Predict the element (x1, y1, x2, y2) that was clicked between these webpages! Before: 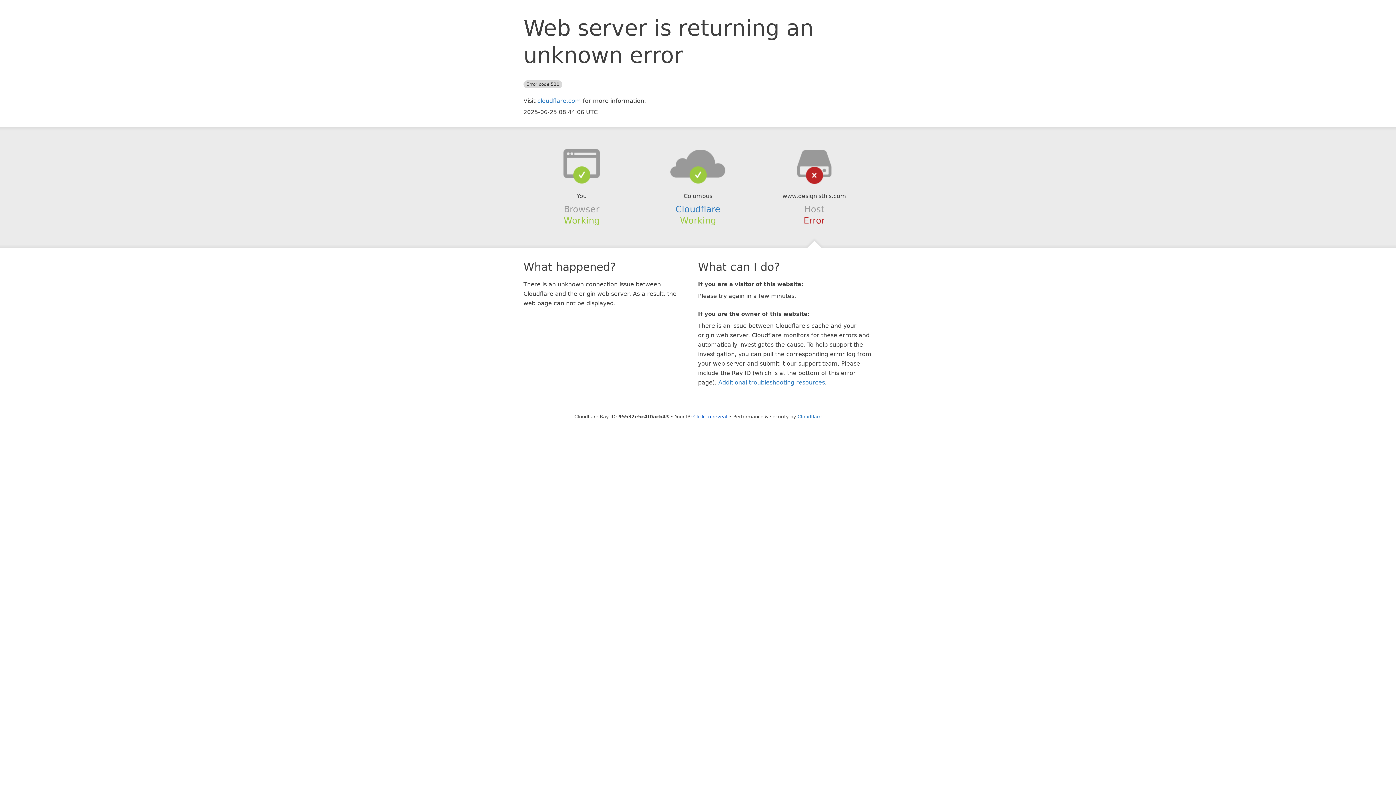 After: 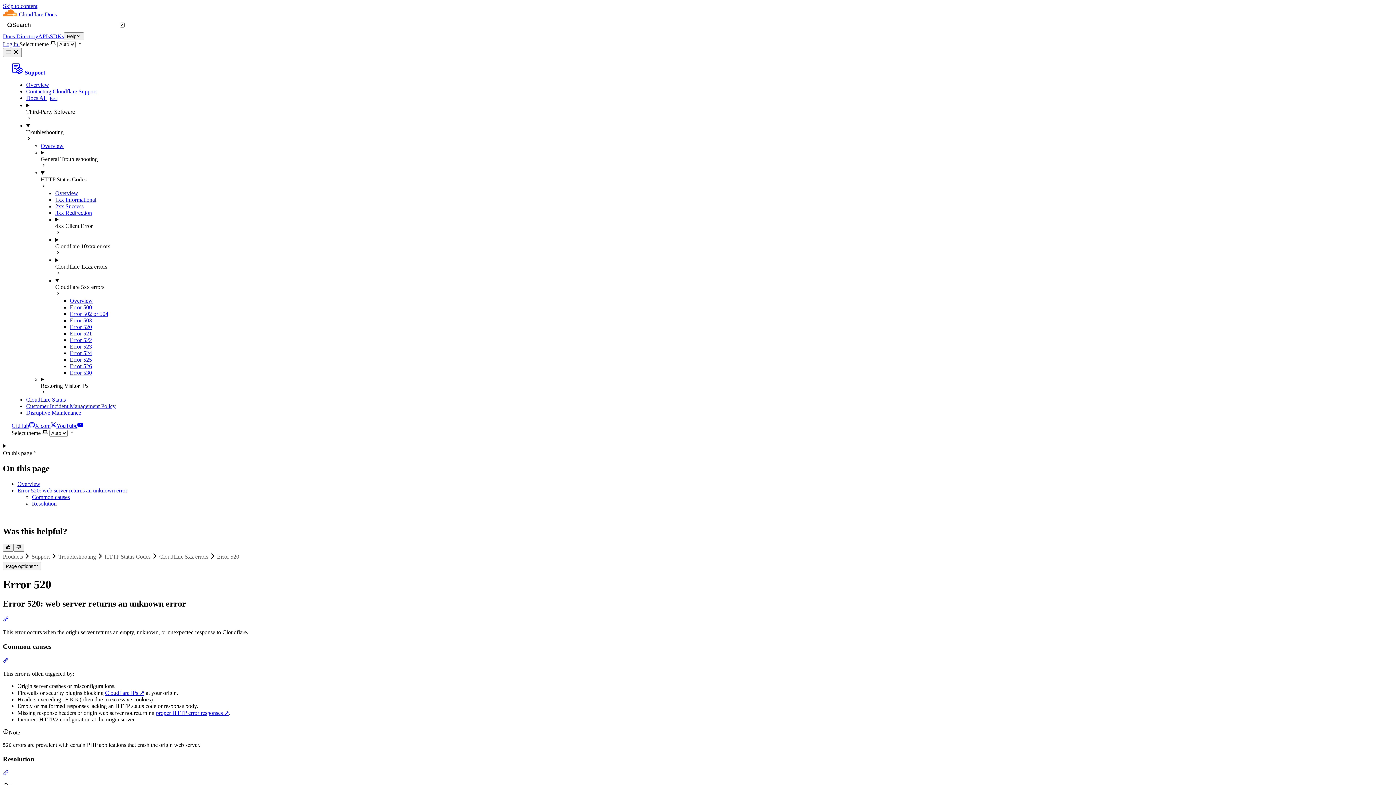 Action: bbox: (718, 379, 825, 386) label: Additional troubleshooting resources